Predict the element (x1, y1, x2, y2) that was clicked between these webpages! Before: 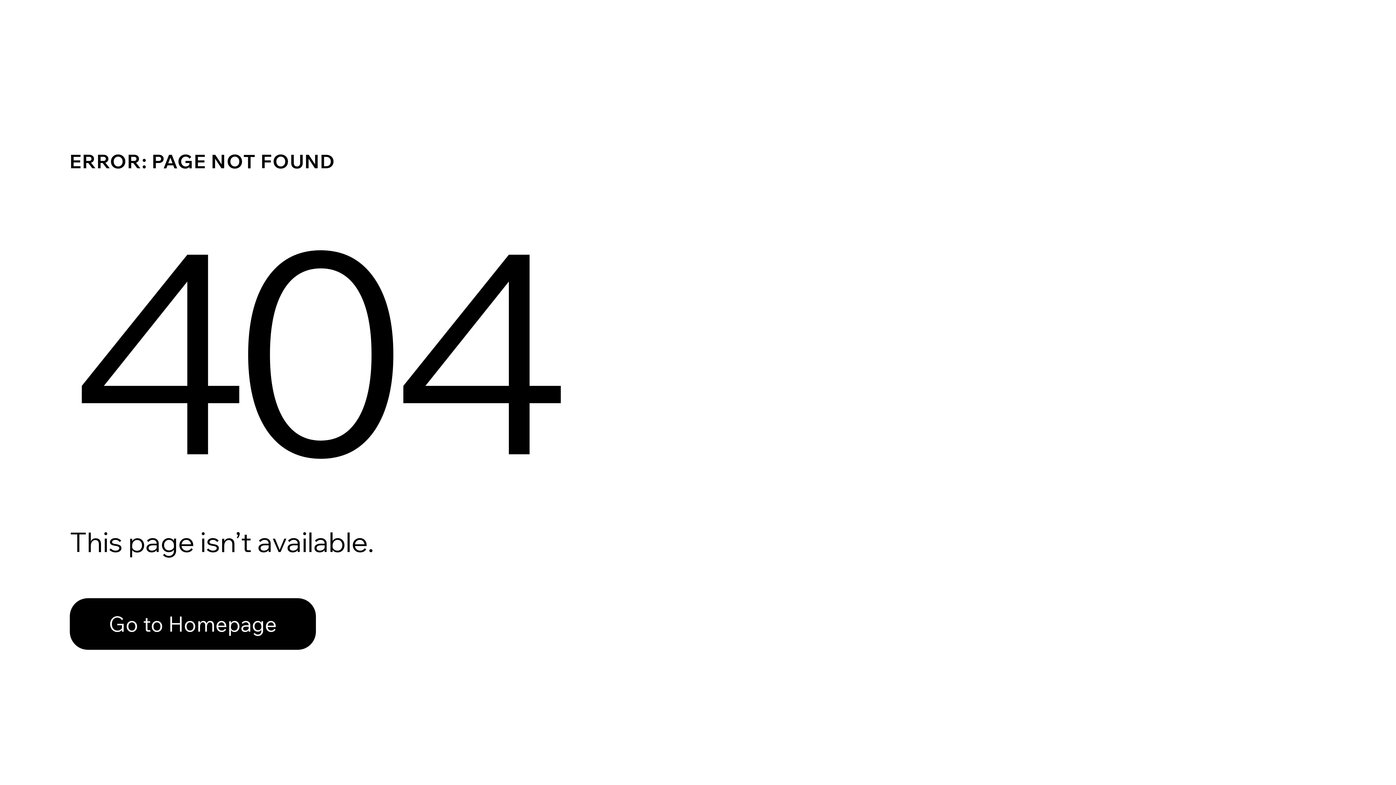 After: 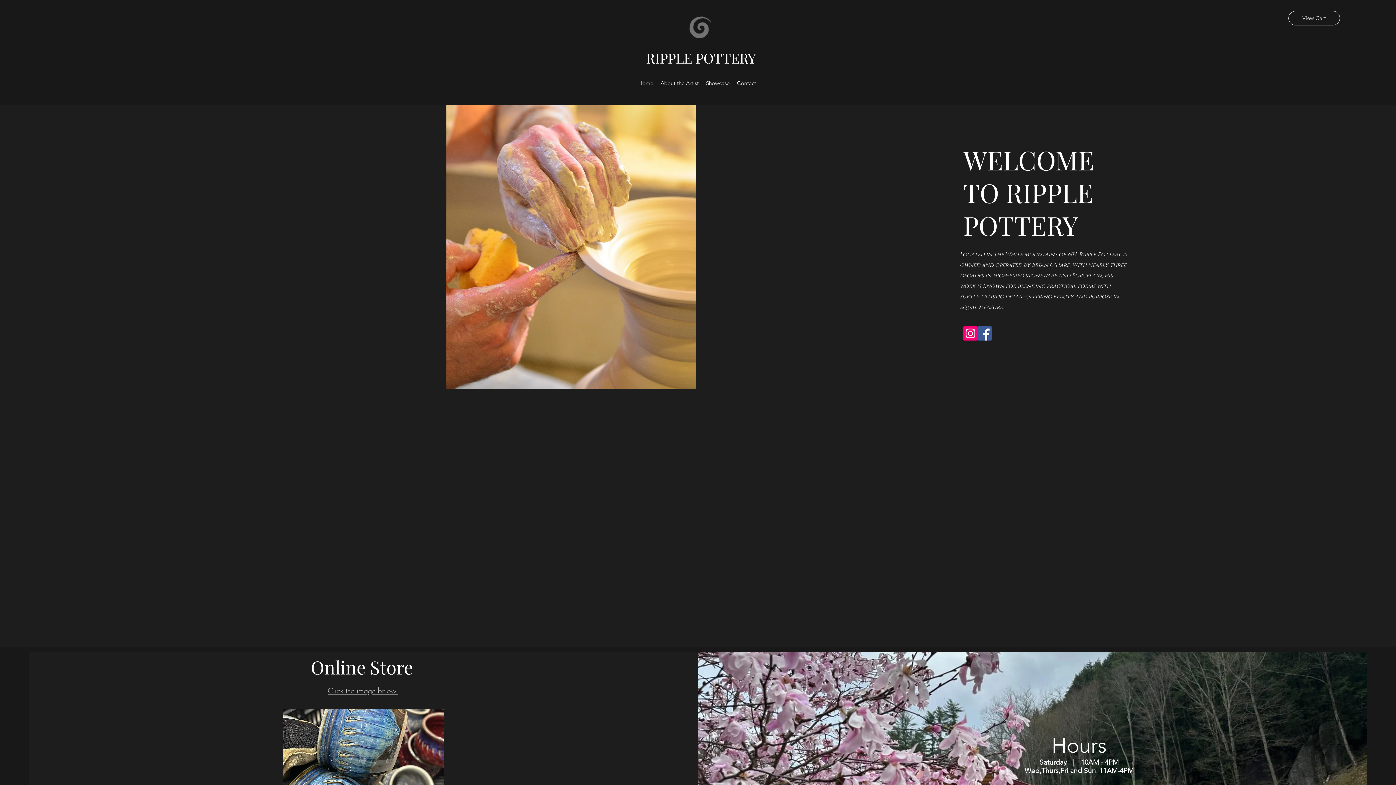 Action: label: Go to Homepage bbox: (69, 598, 316, 650)